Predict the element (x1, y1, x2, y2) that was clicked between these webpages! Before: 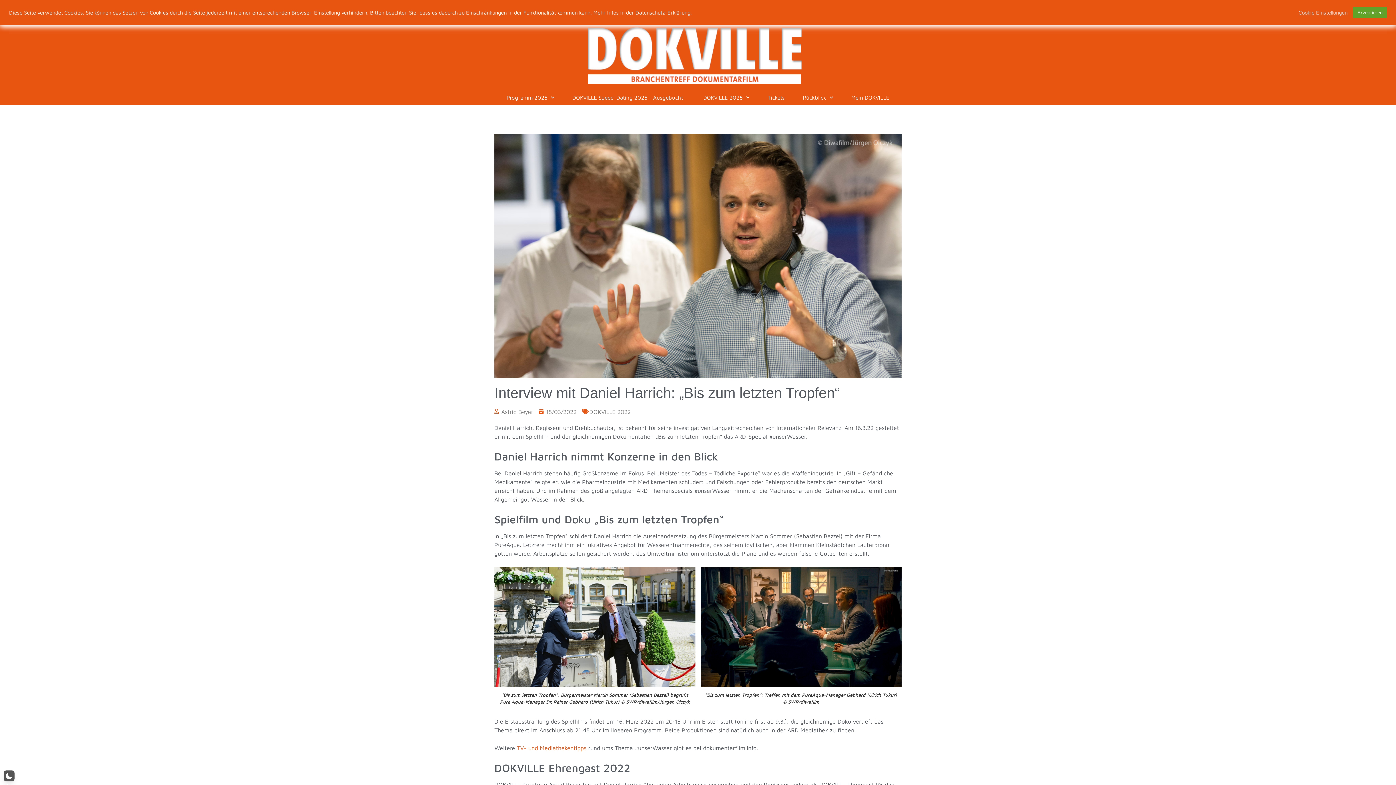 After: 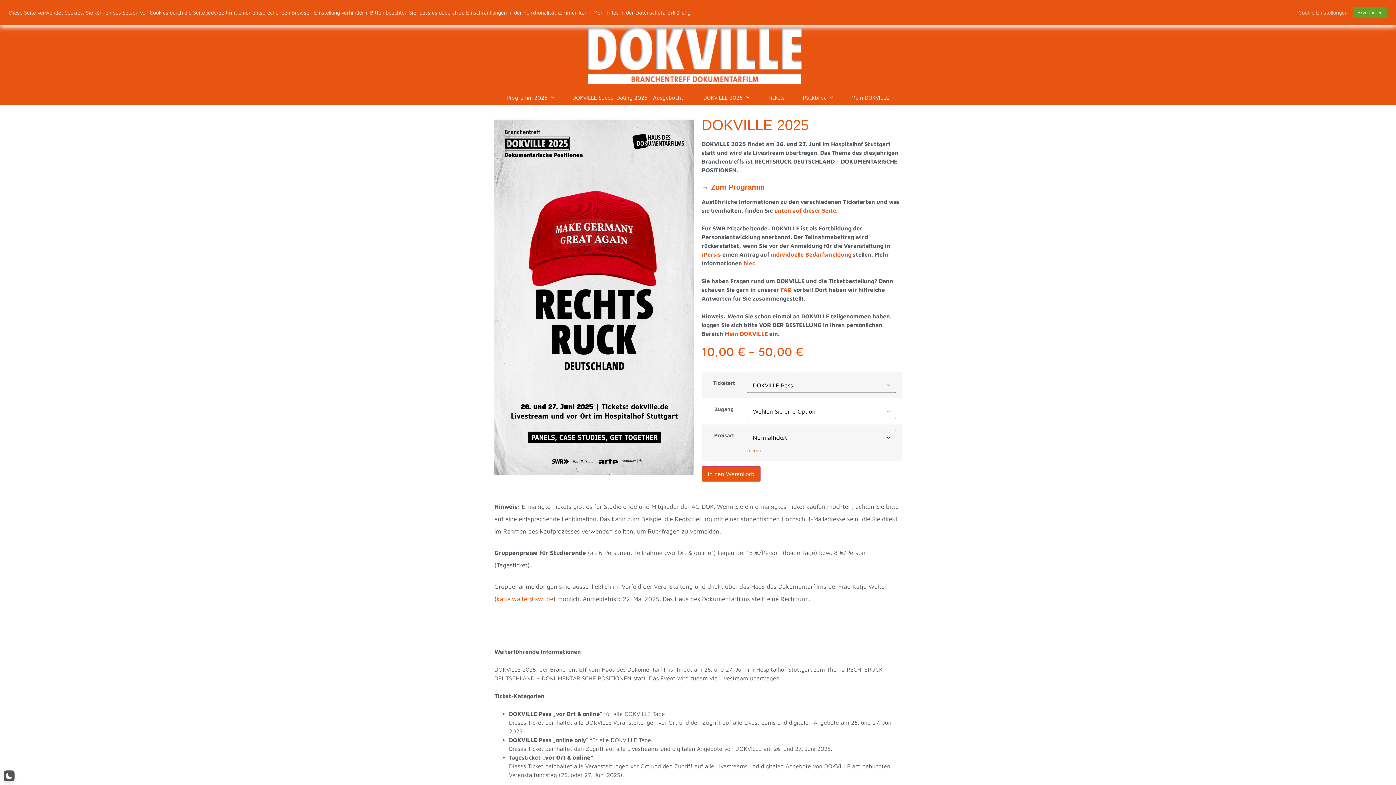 Action: label: Tickets bbox: (767, 94, 784, 101)